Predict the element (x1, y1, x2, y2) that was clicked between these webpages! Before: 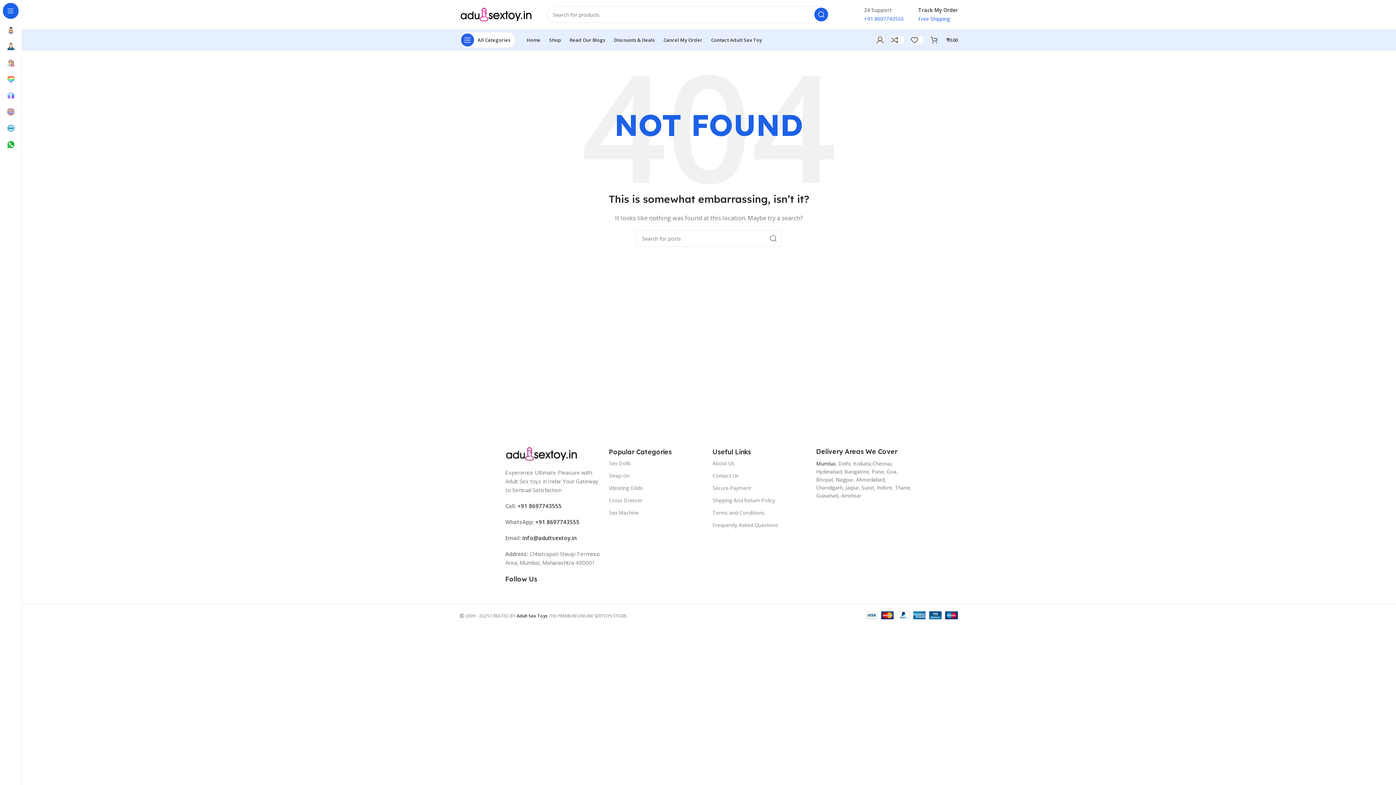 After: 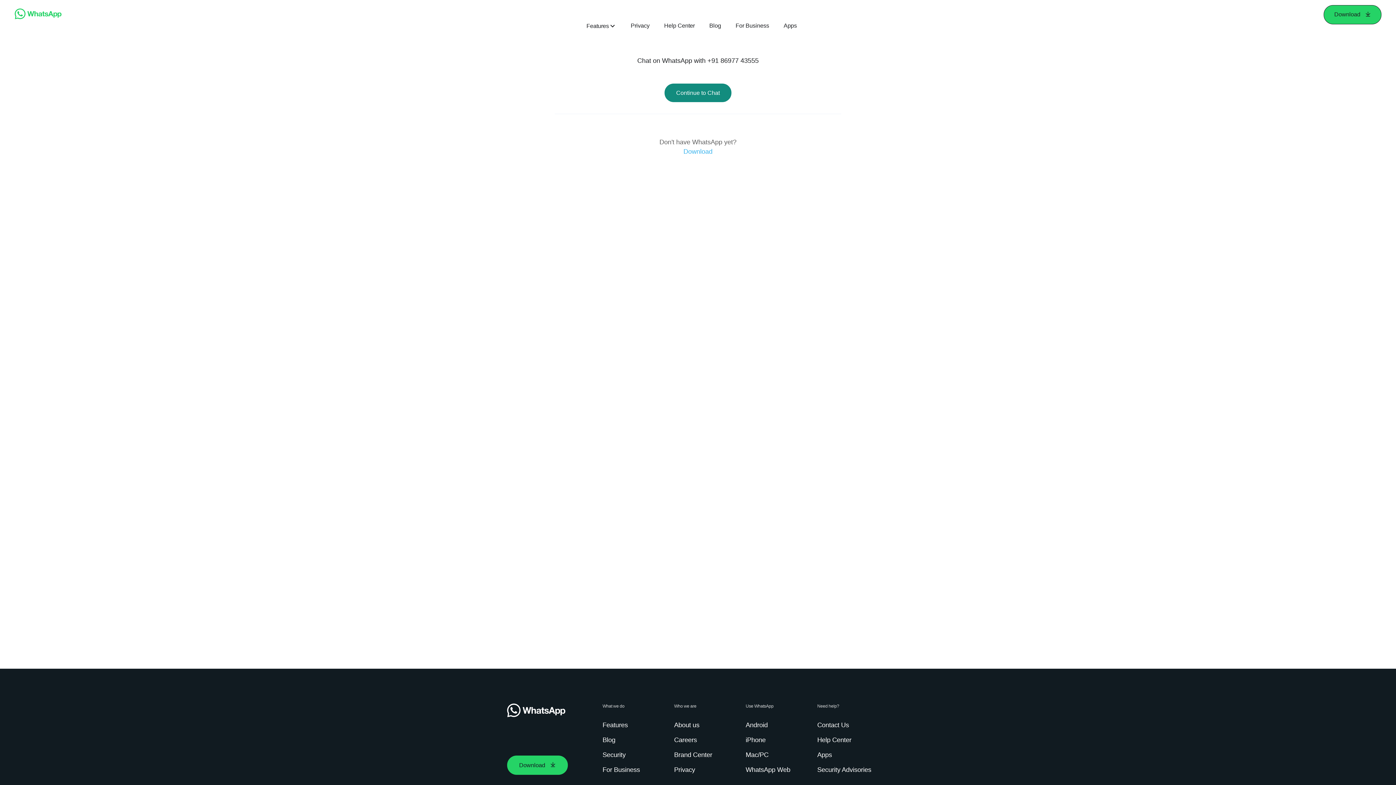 Action: label: +91 8697743555 bbox: (535, 518, 579, 525)